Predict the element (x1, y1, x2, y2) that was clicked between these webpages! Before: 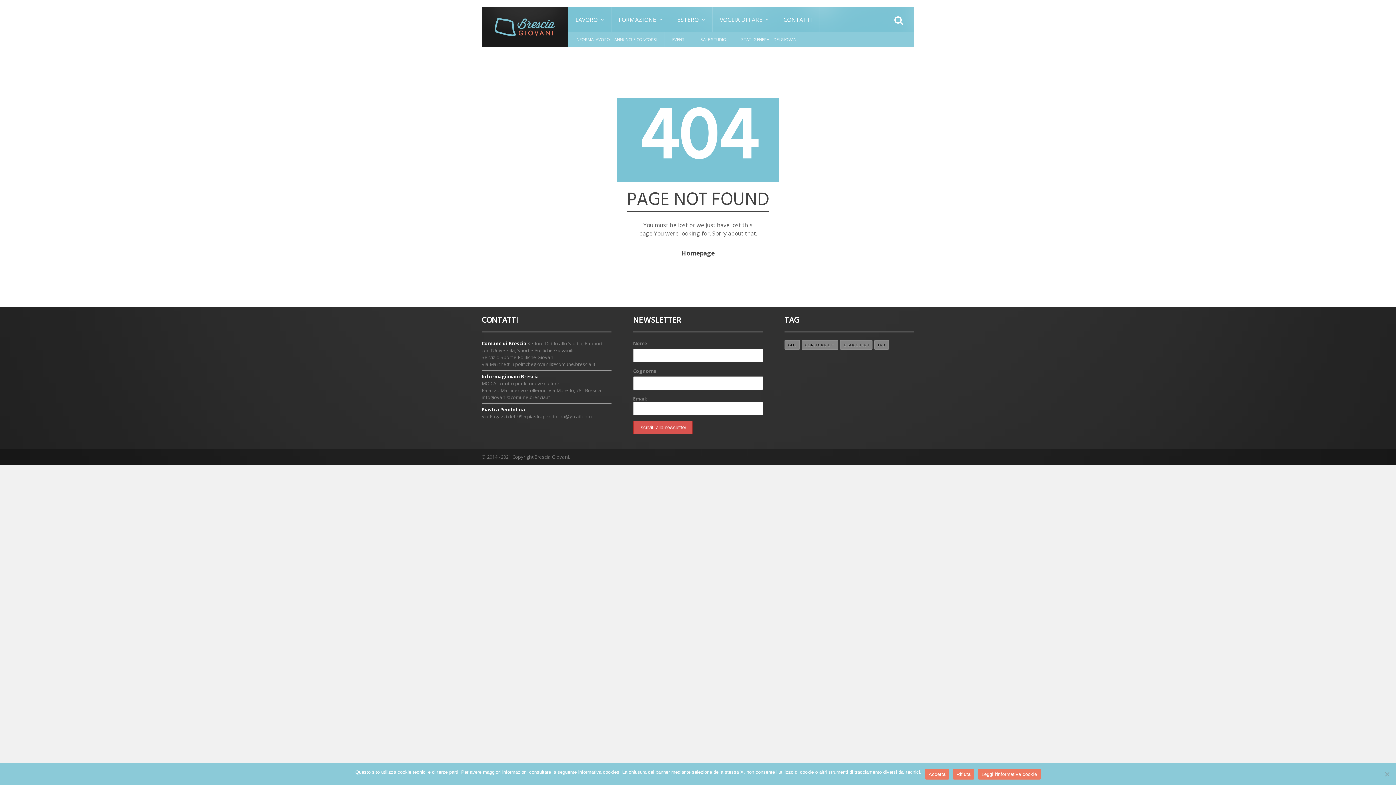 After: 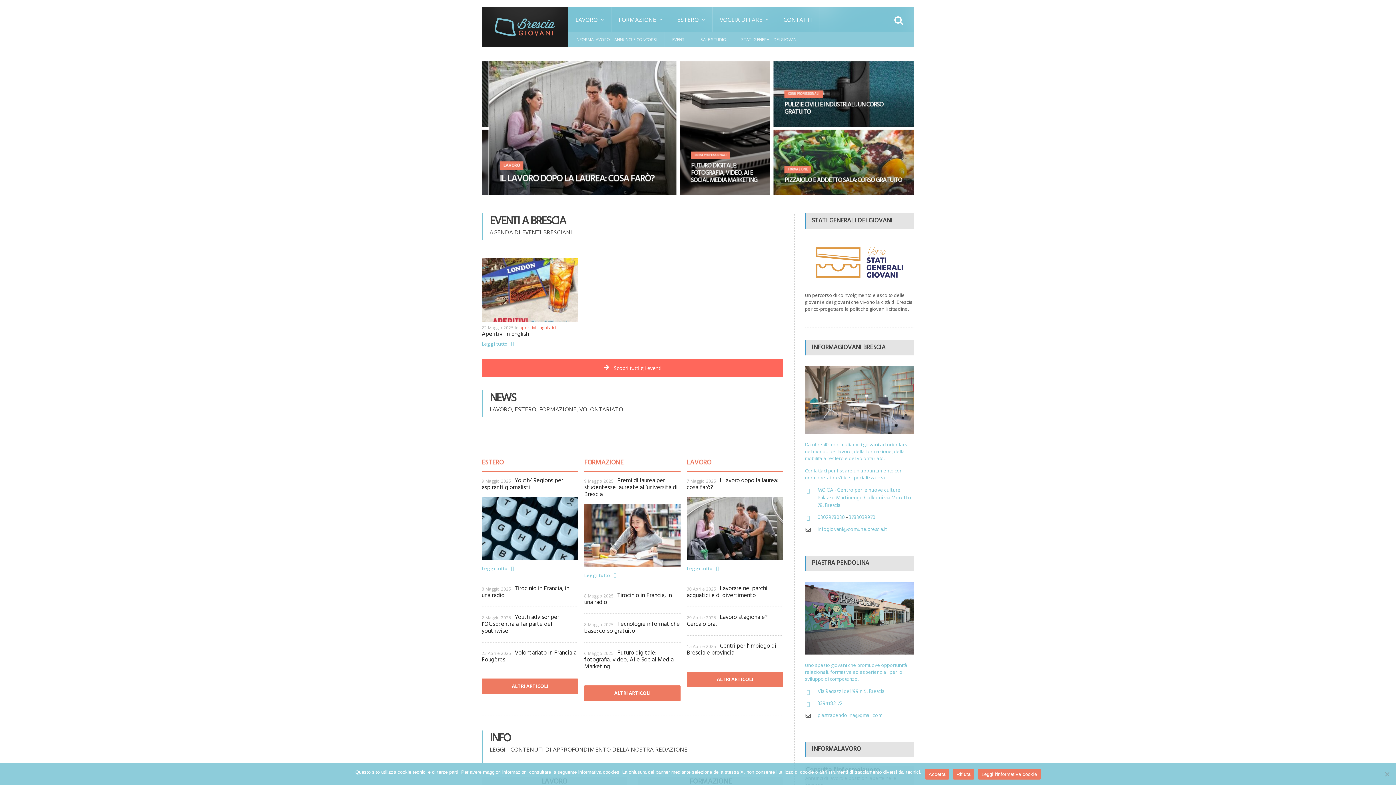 Action: label: Homepage bbox: (678, 250, 718, 256)